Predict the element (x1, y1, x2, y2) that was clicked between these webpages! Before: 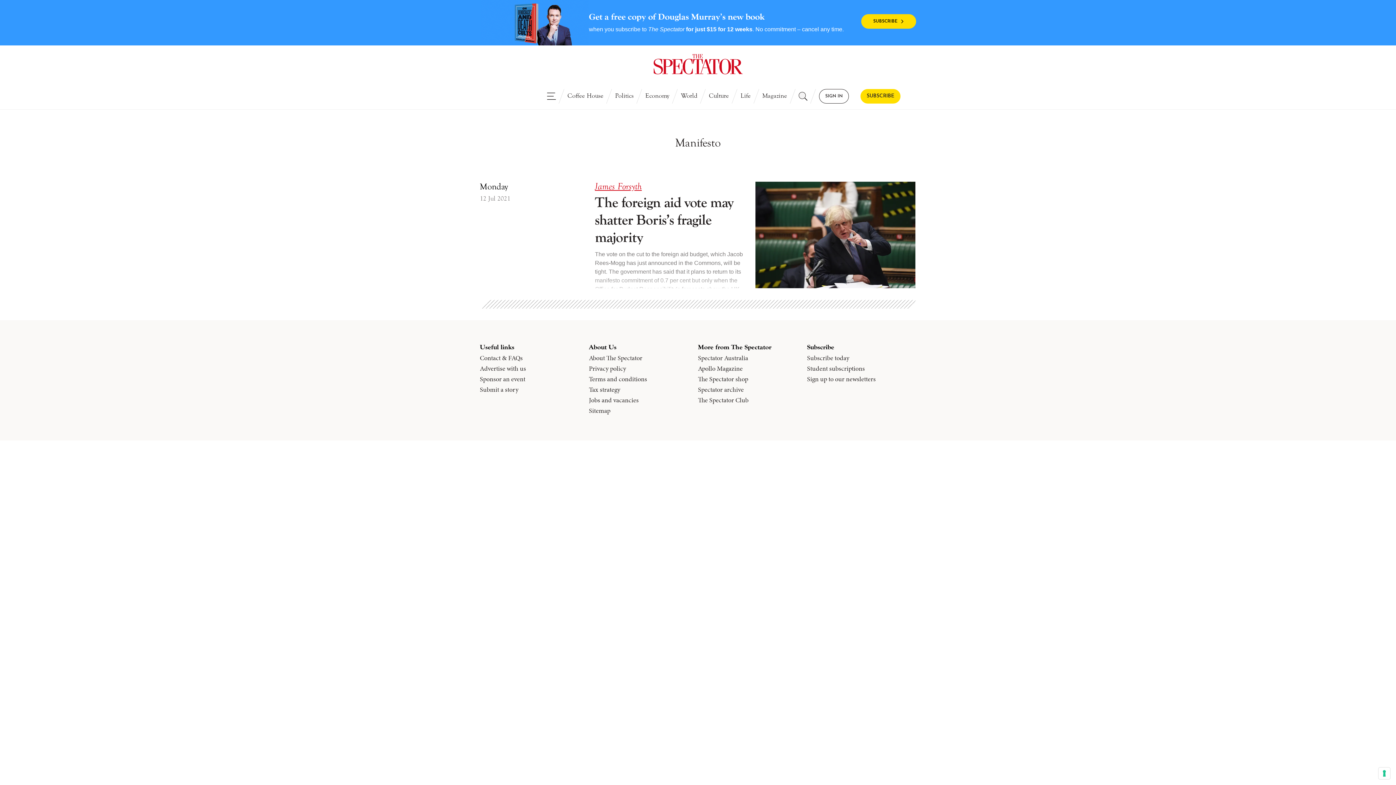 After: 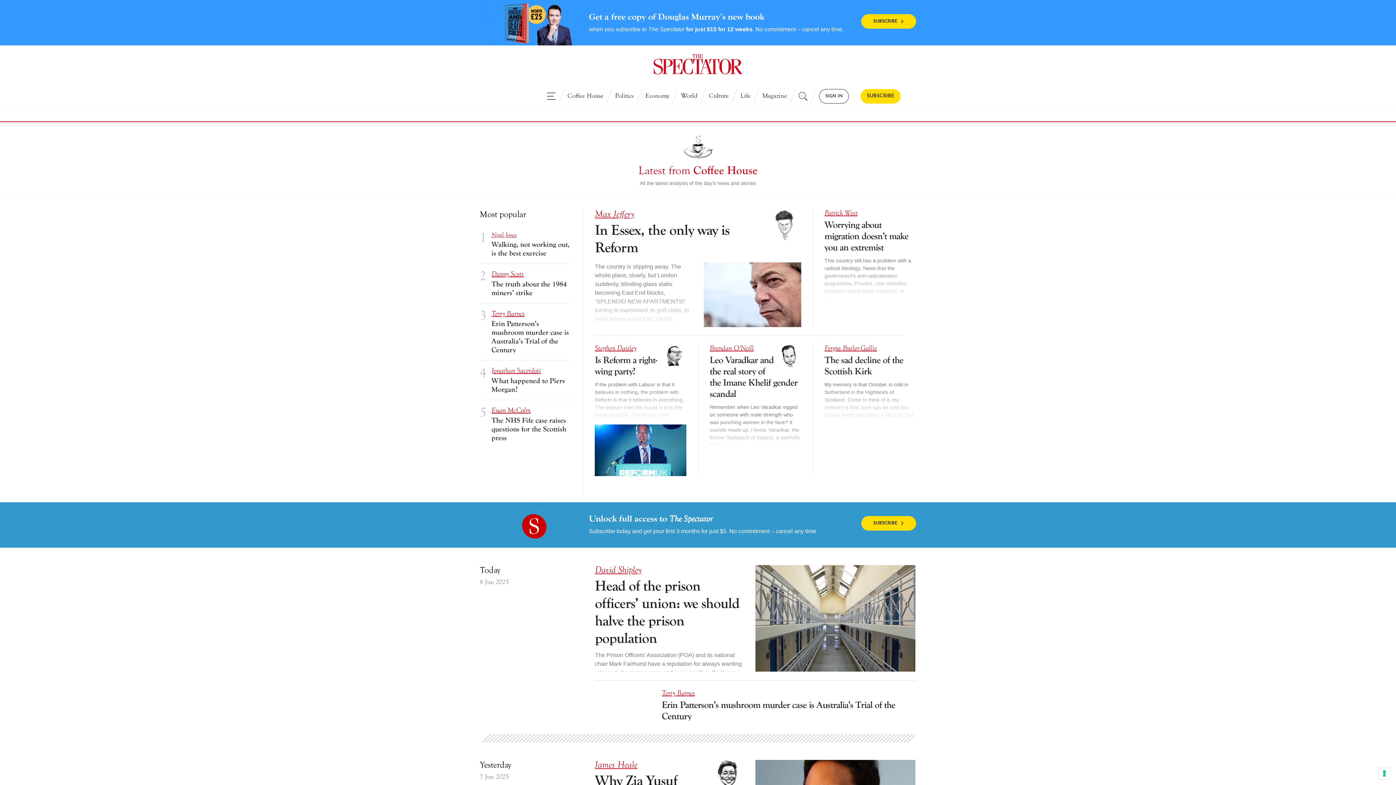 Action: label: Coffee House bbox: (561, 89, 609, 103)